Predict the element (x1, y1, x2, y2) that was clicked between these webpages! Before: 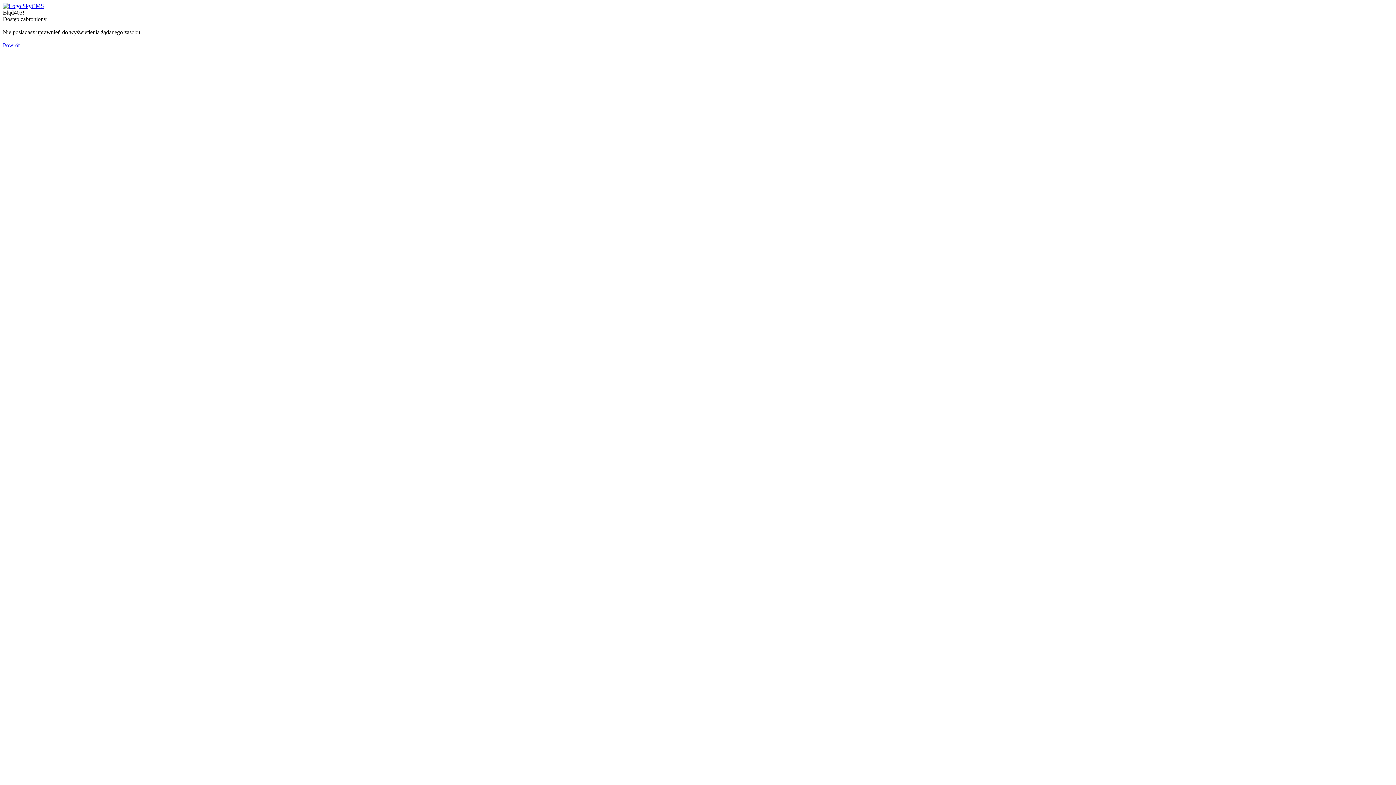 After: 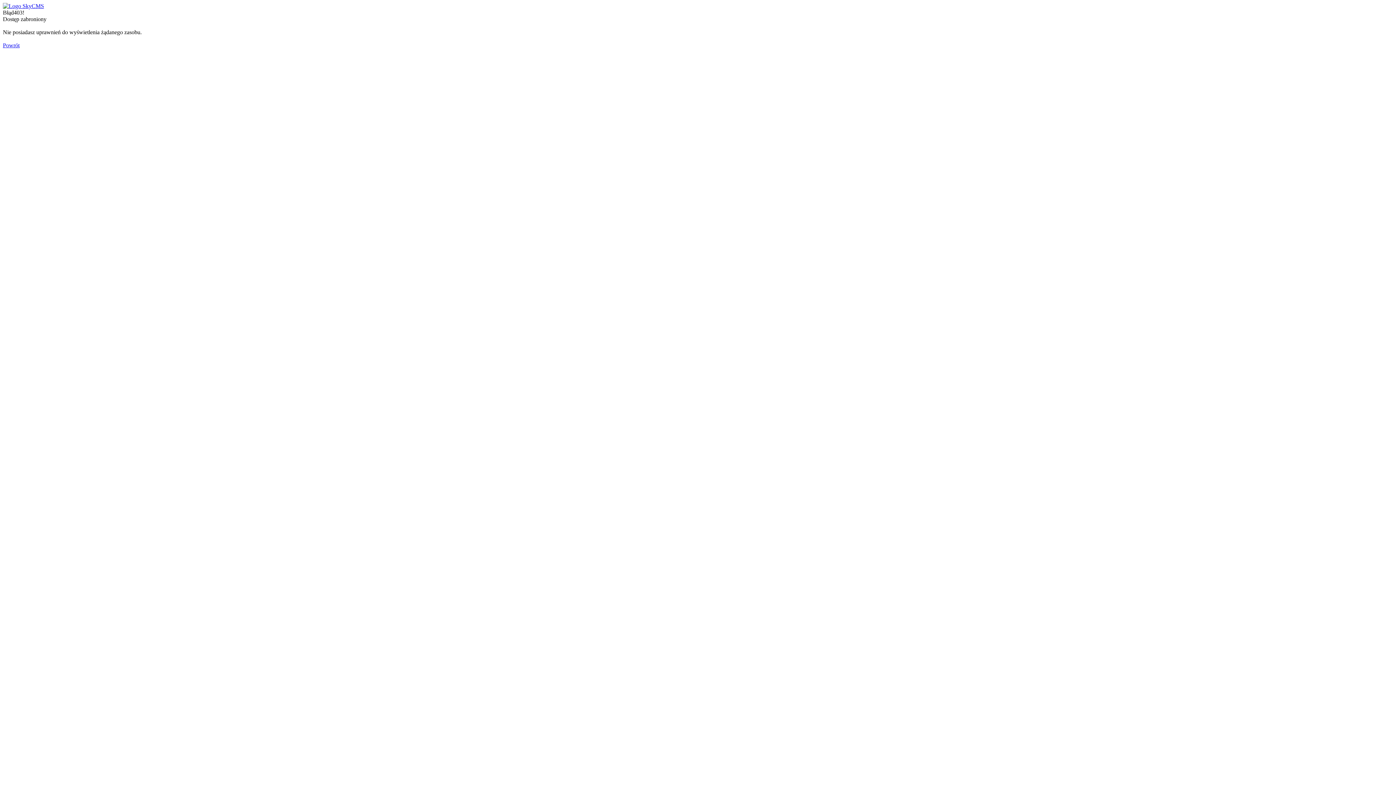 Action: bbox: (2, 2, 44, 9)